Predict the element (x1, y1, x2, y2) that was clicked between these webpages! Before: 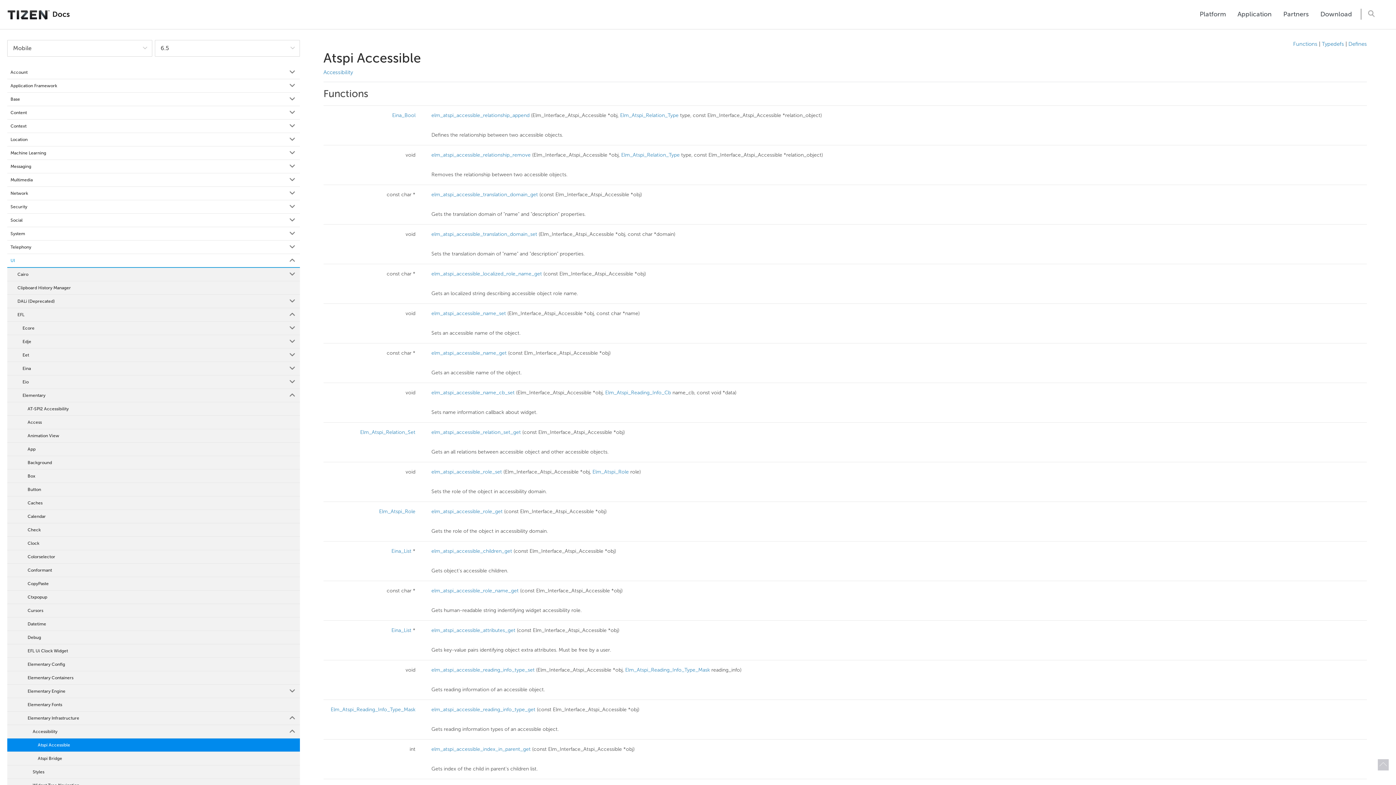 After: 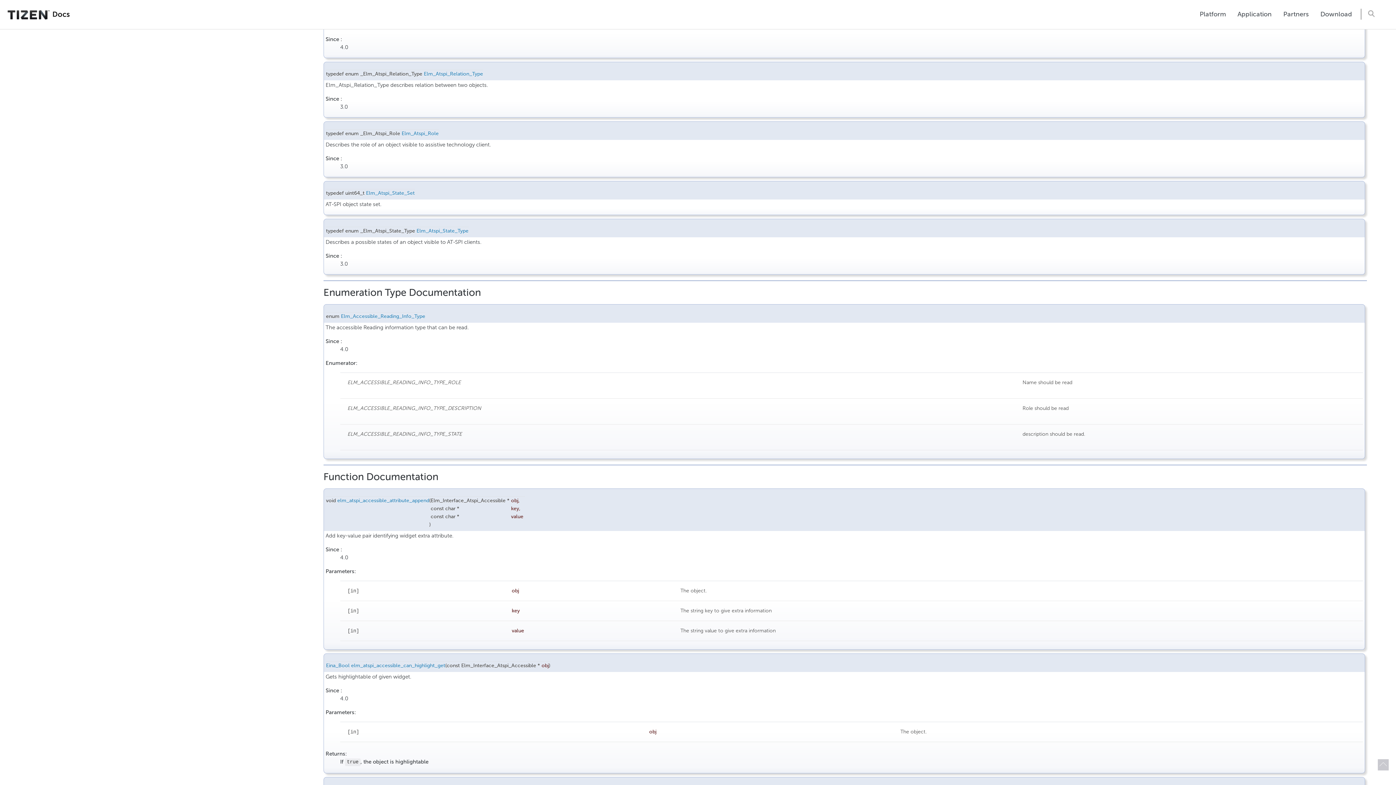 Action: label: Elm_Atspi_Relation_Type bbox: (621, 152, 679, 158)